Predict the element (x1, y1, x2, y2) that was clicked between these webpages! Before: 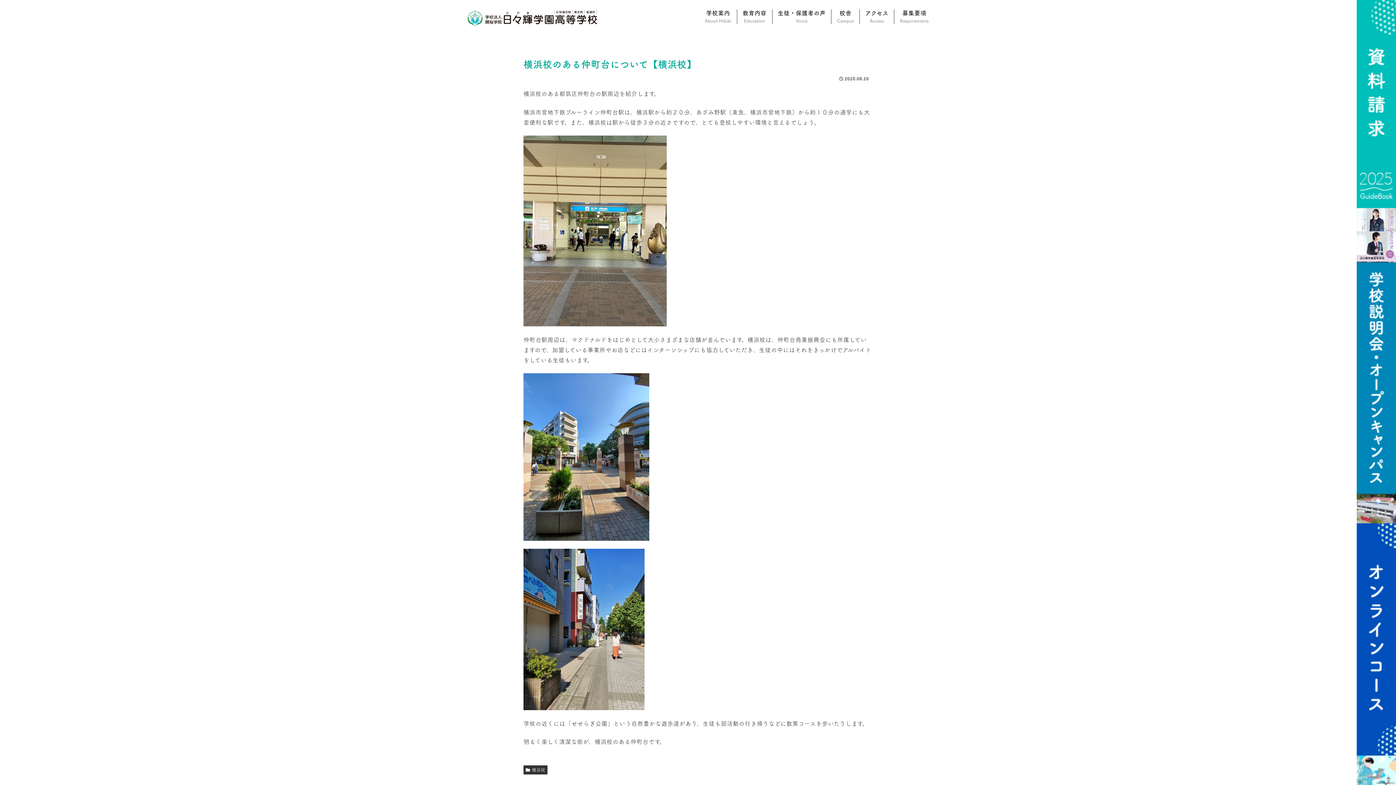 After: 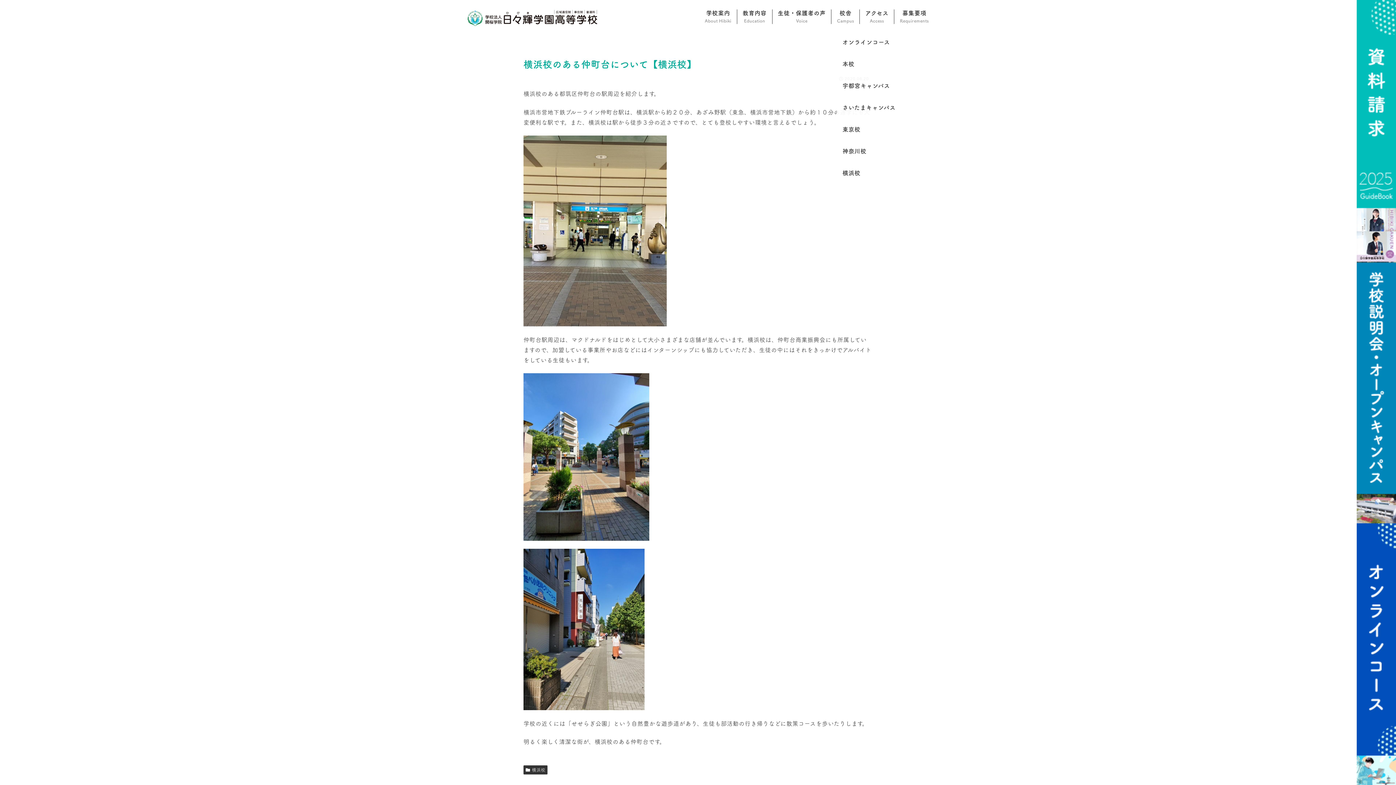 Action: bbox: (837, 9, 854, 31) label: 校舎
Campus